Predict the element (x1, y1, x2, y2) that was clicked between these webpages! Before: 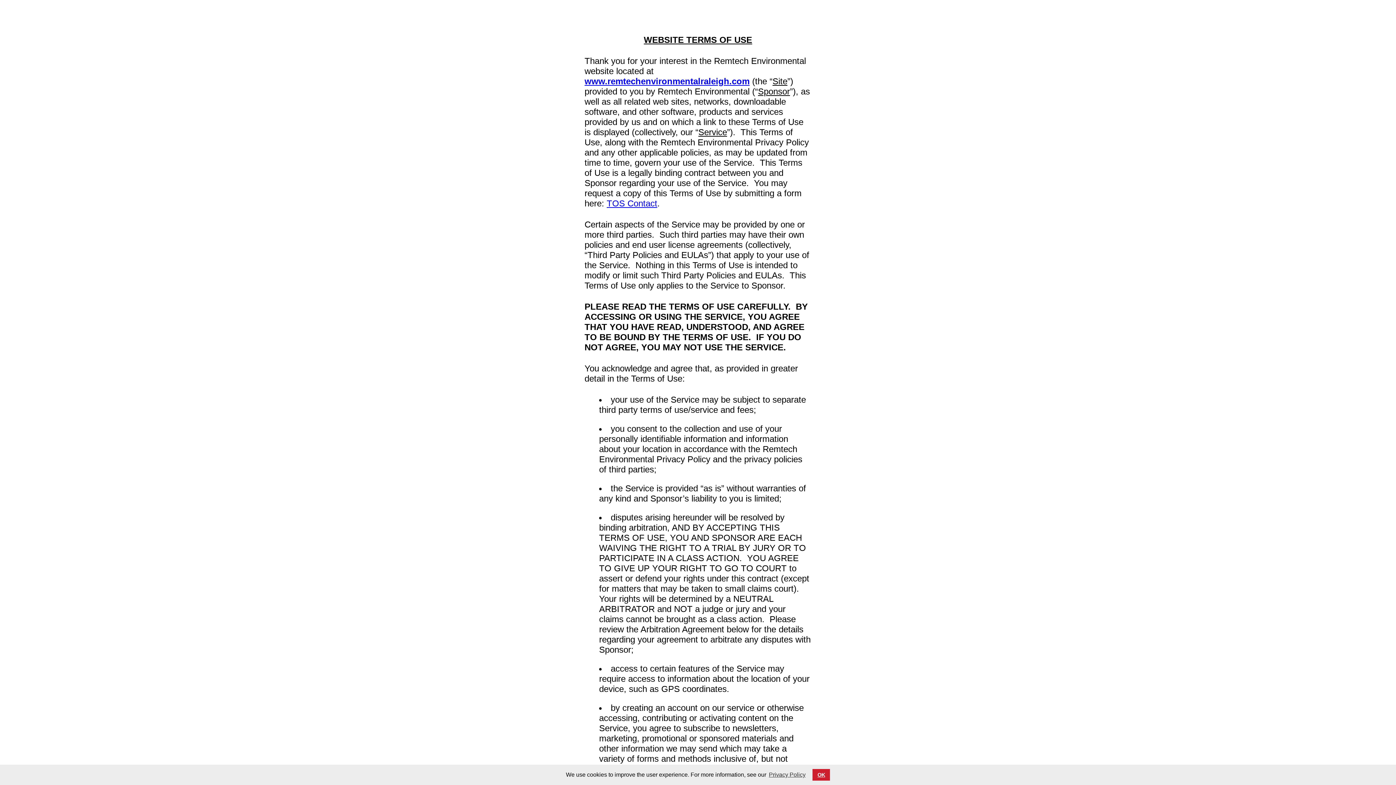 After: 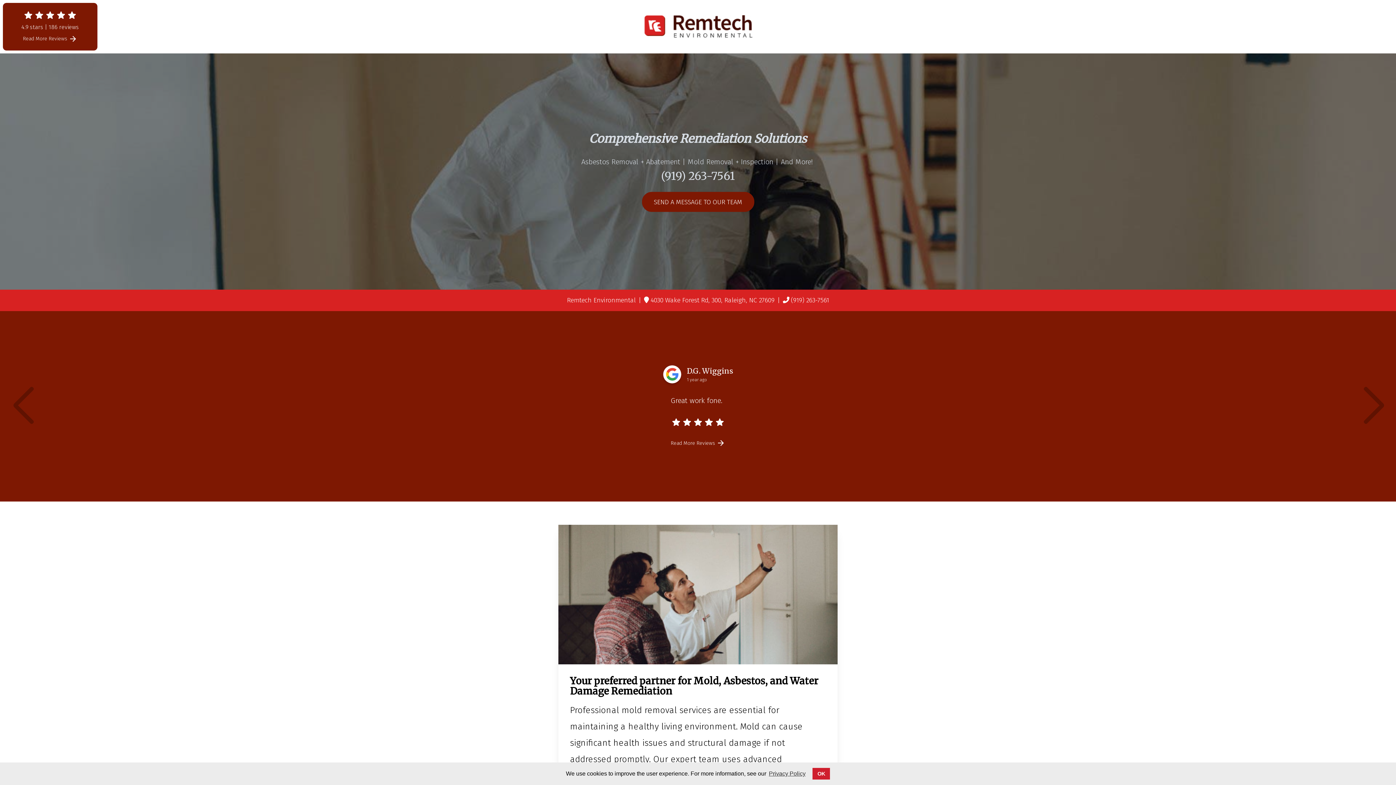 Action: bbox: (584, 76, 749, 86) label: www.remtechenvironmentalraleigh.com